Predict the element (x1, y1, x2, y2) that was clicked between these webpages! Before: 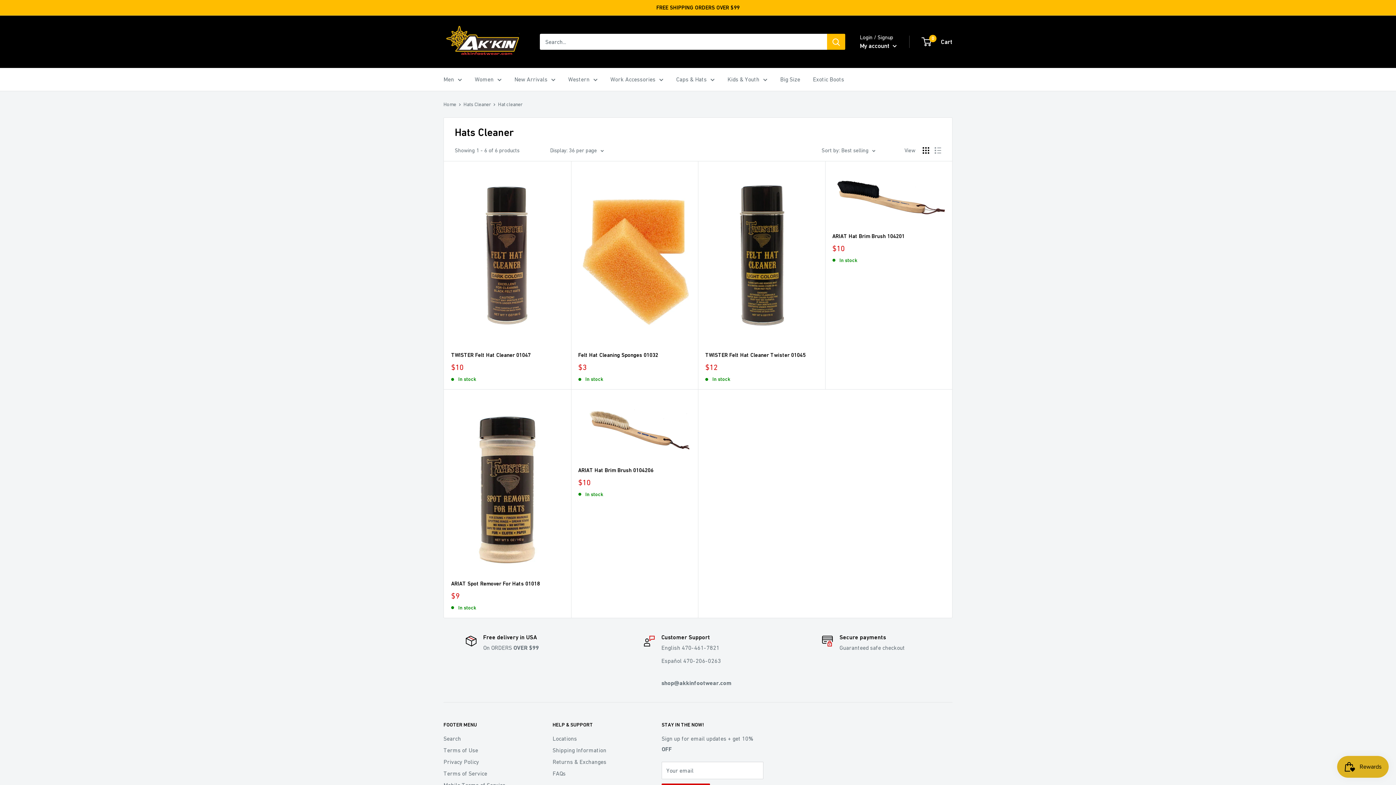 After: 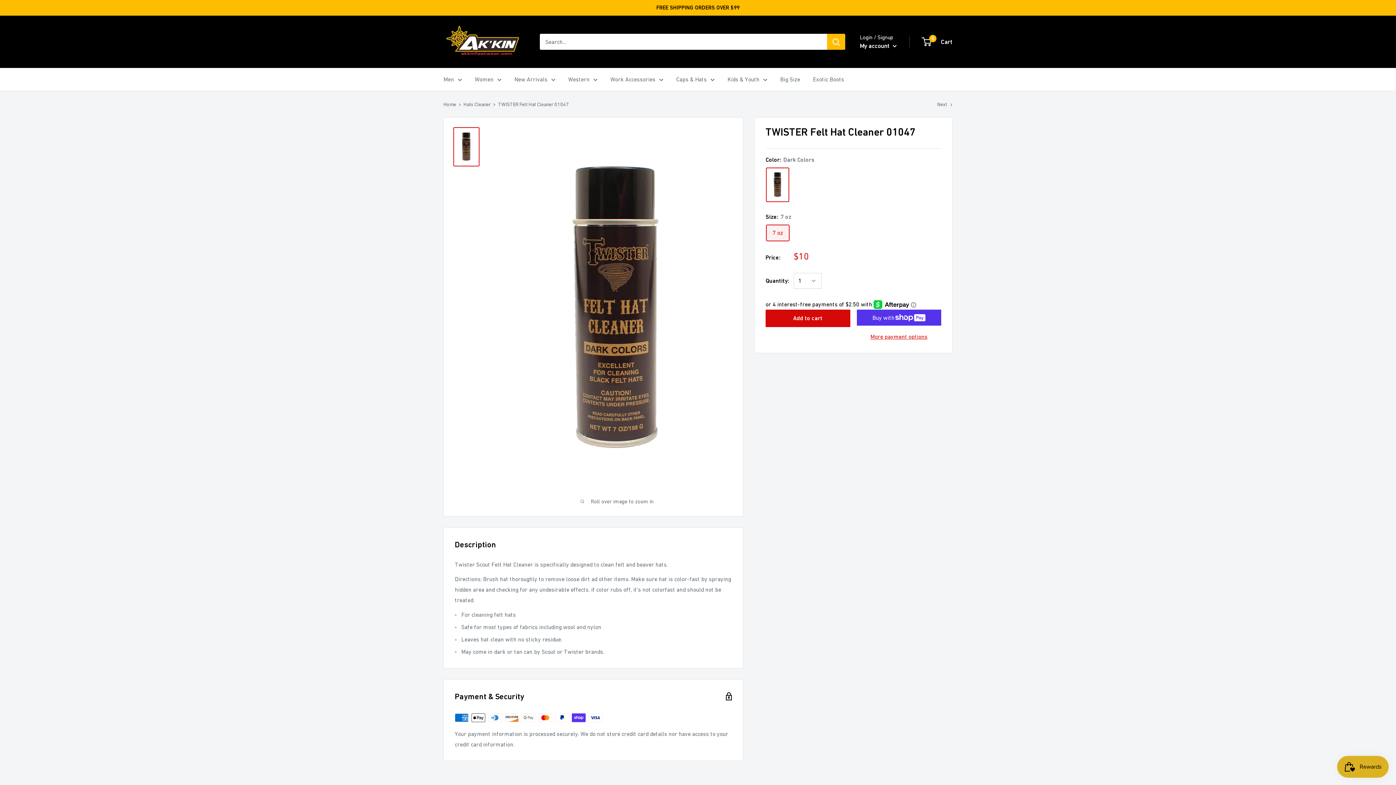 Action: bbox: (451, 351, 563, 359) label: TWISTER Felt Hat Cleaner 01047